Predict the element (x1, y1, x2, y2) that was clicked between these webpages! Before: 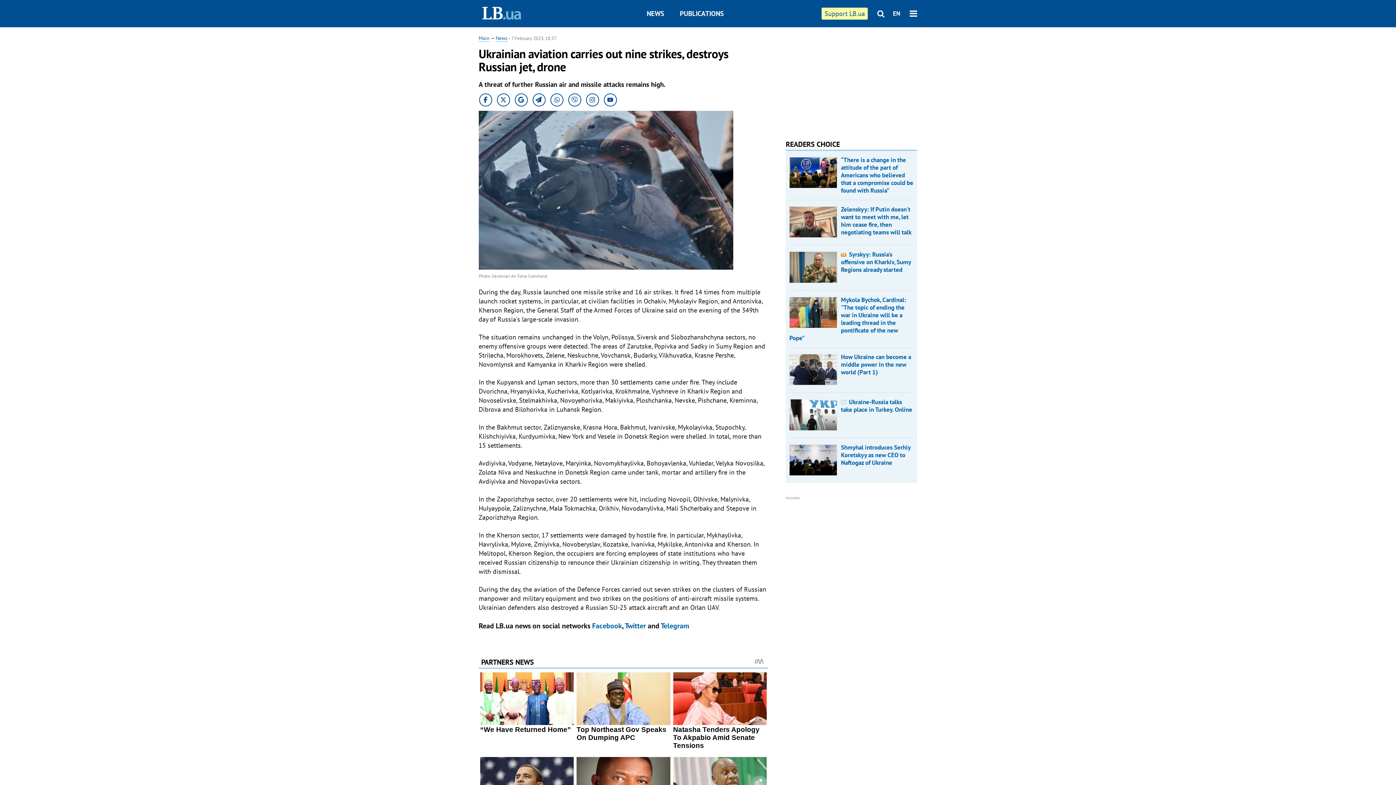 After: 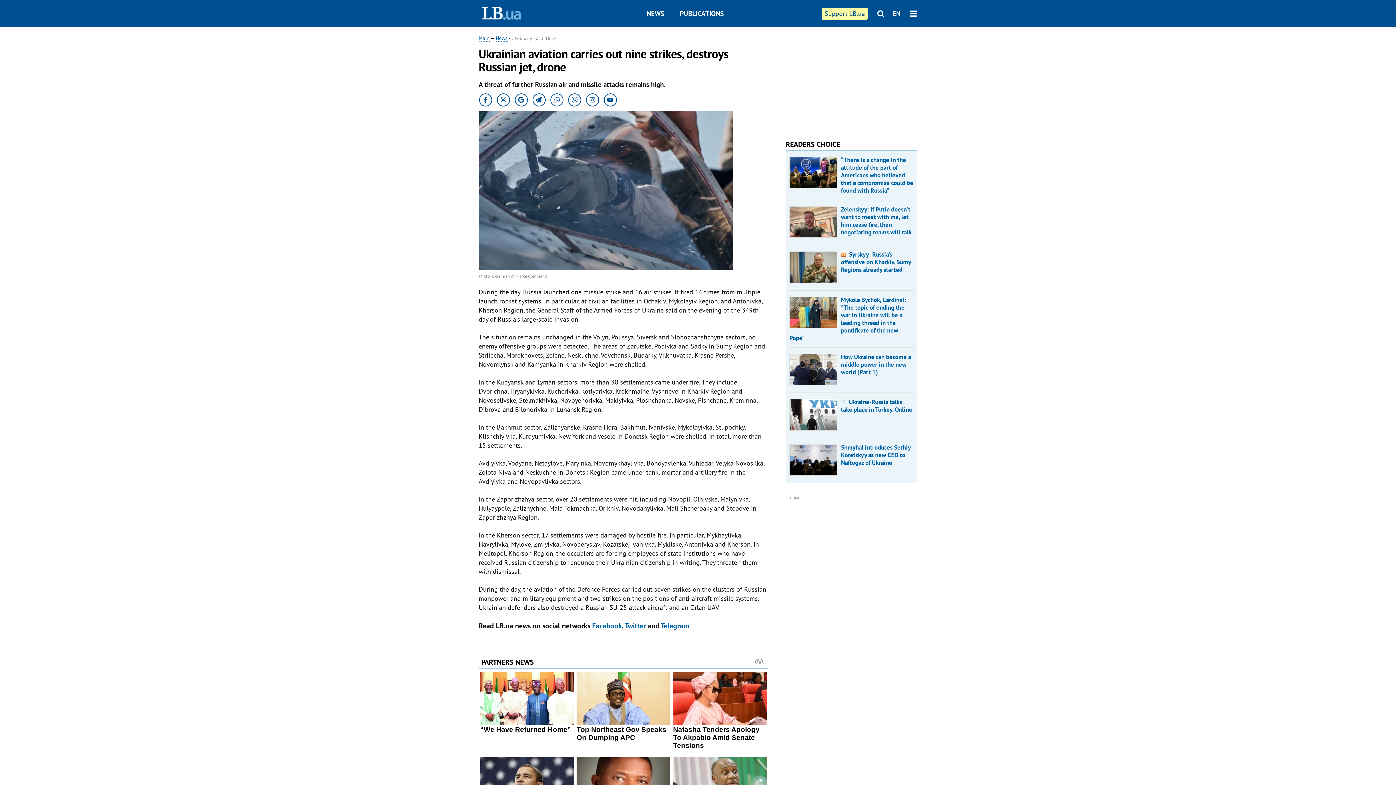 Action: bbox: (532, 93, 545, 106)